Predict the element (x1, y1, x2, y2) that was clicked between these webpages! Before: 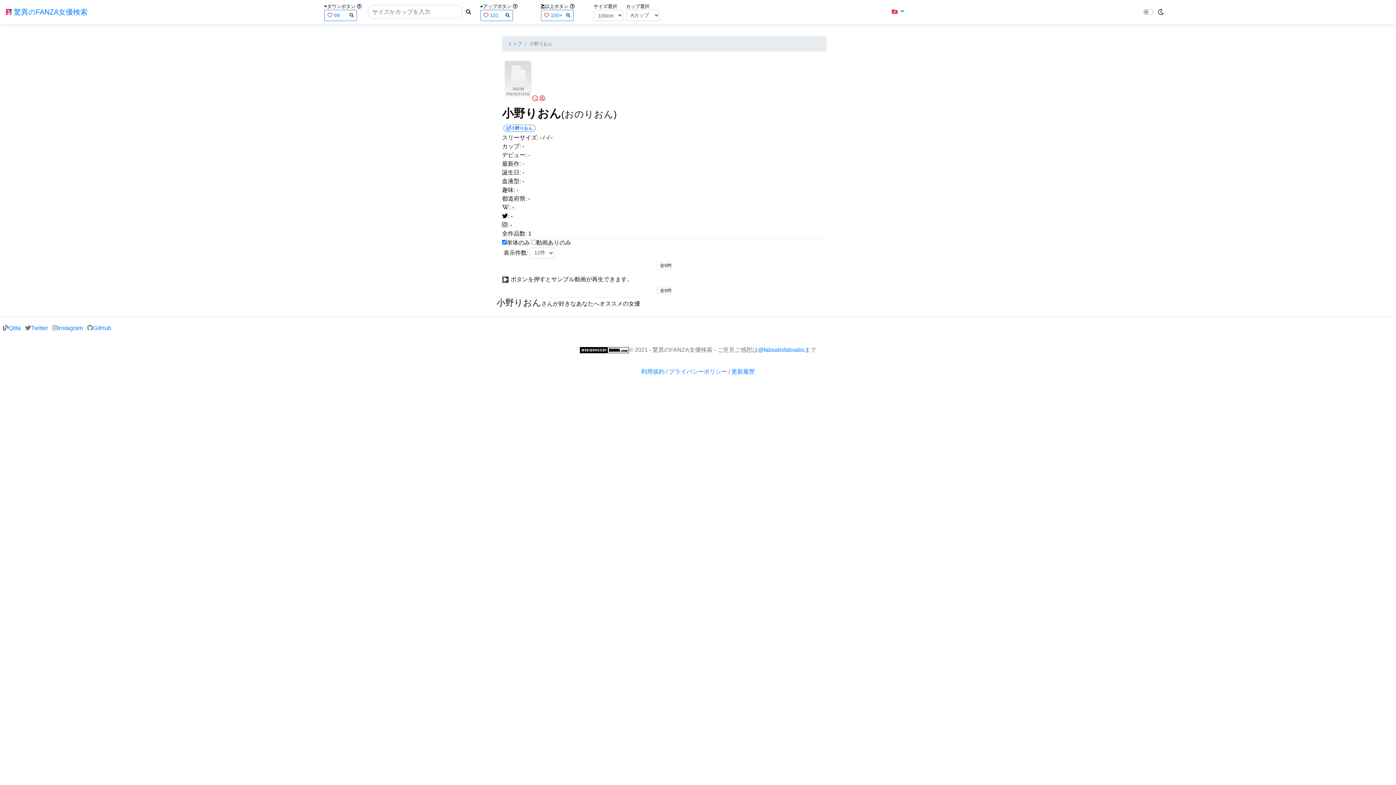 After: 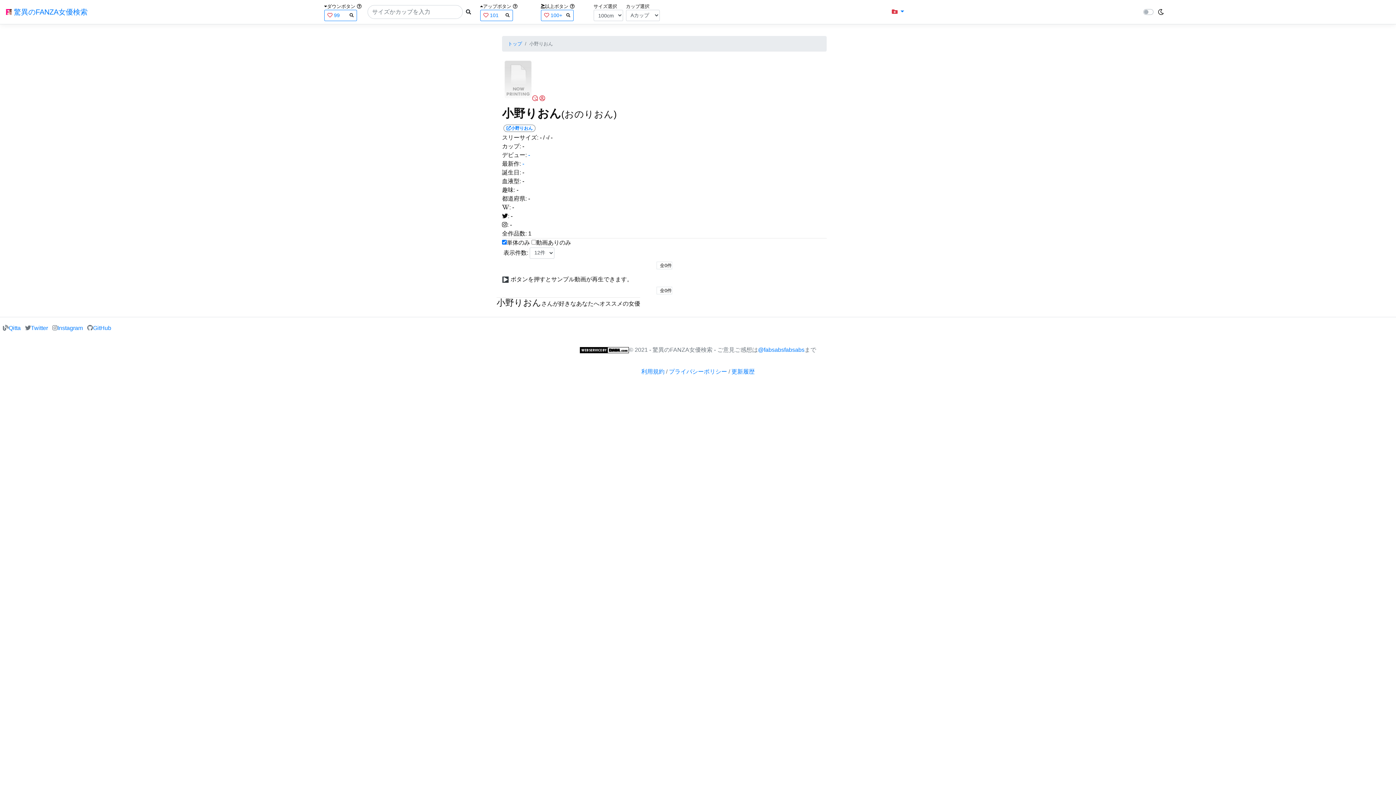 Action: label: : bbox: (502, 221, 508, 228)